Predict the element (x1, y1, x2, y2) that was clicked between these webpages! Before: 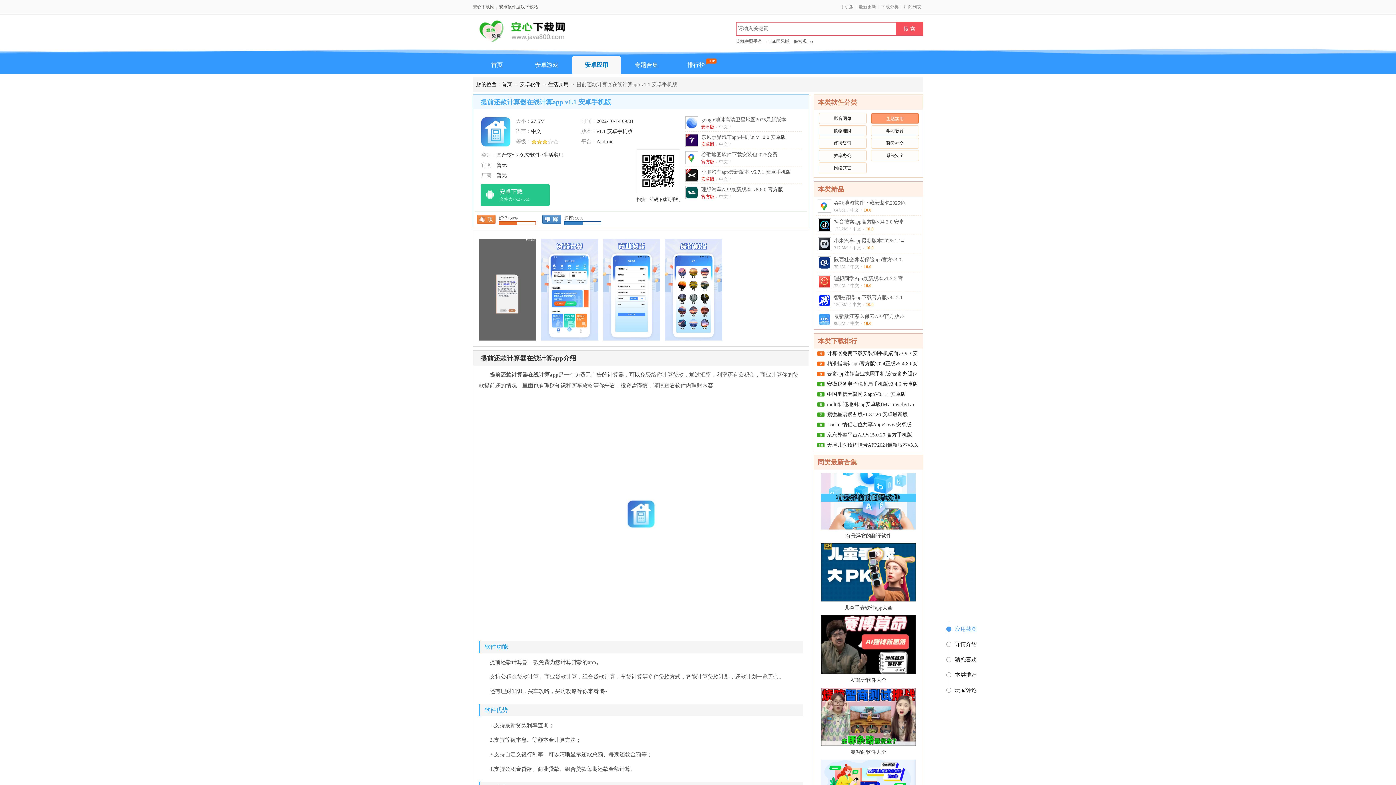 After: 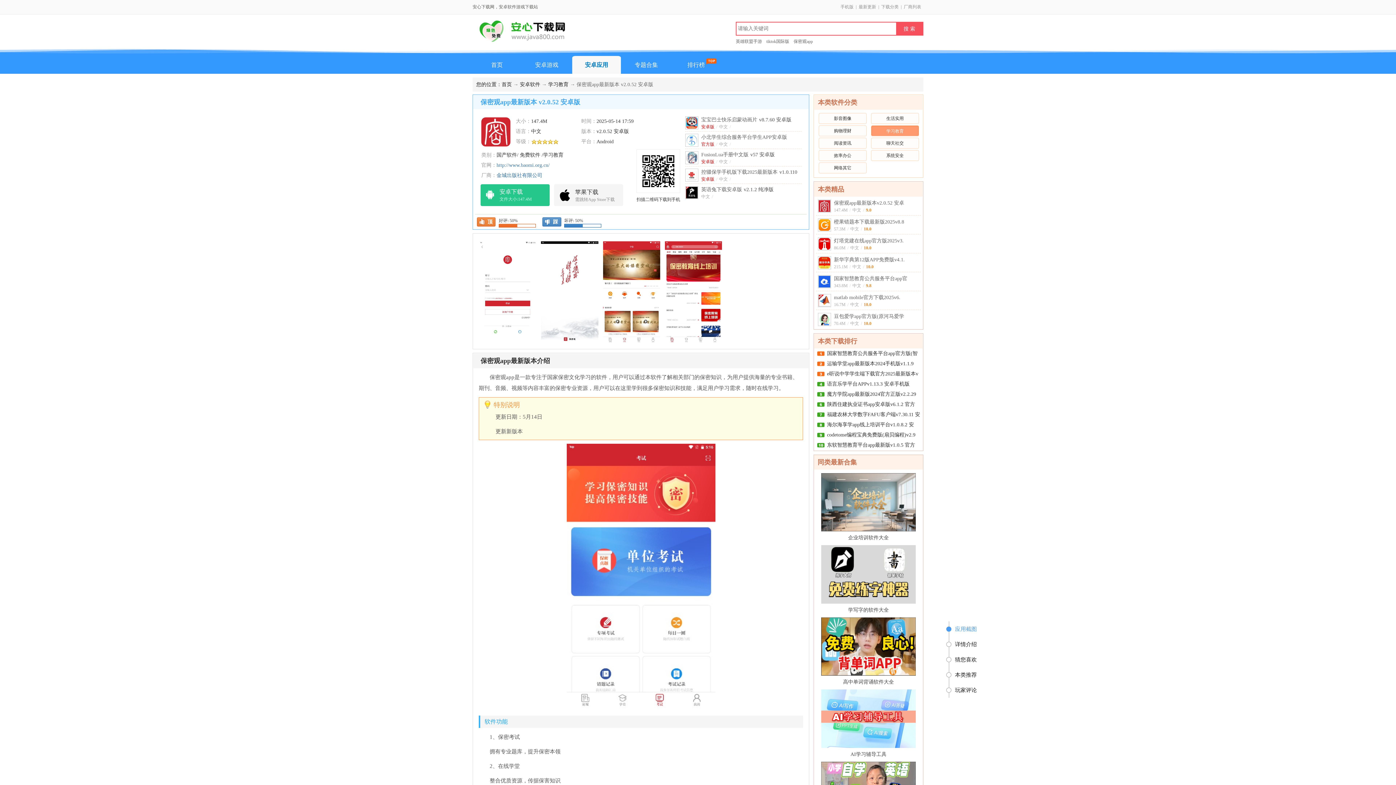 Action: bbox: (793, 37, 813, 45) label: 保密观app